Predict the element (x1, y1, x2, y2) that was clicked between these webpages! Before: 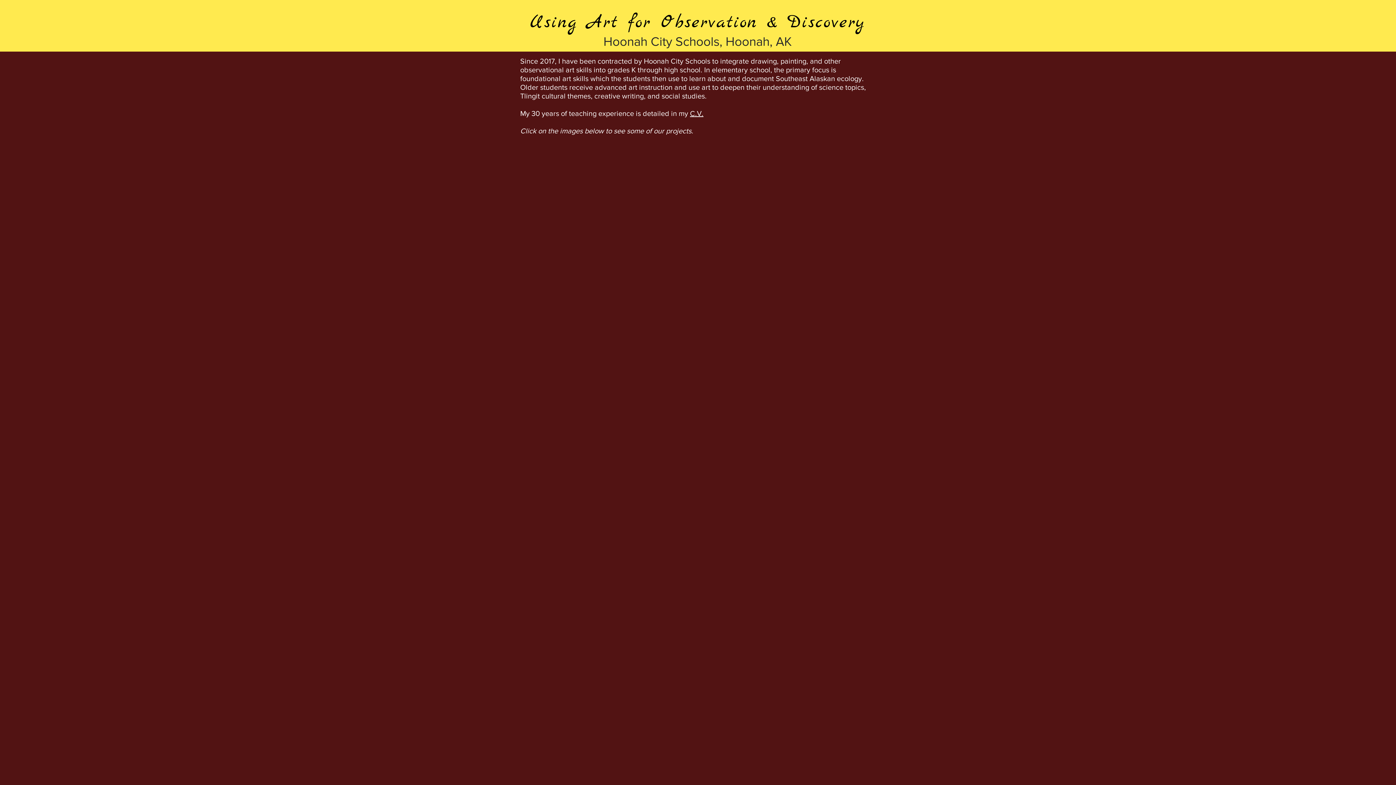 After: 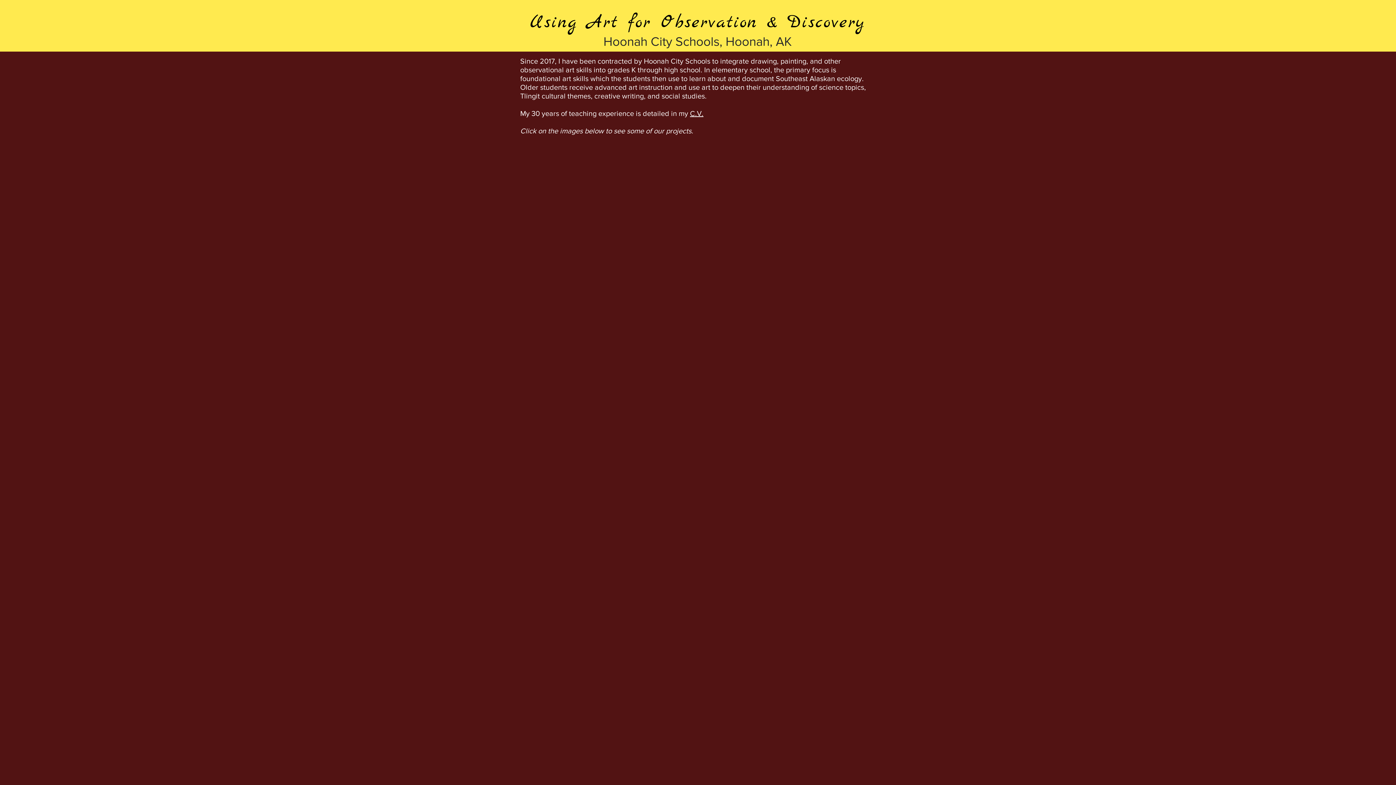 Action: label: C.V. bbox: (690, 109, 703, 117)